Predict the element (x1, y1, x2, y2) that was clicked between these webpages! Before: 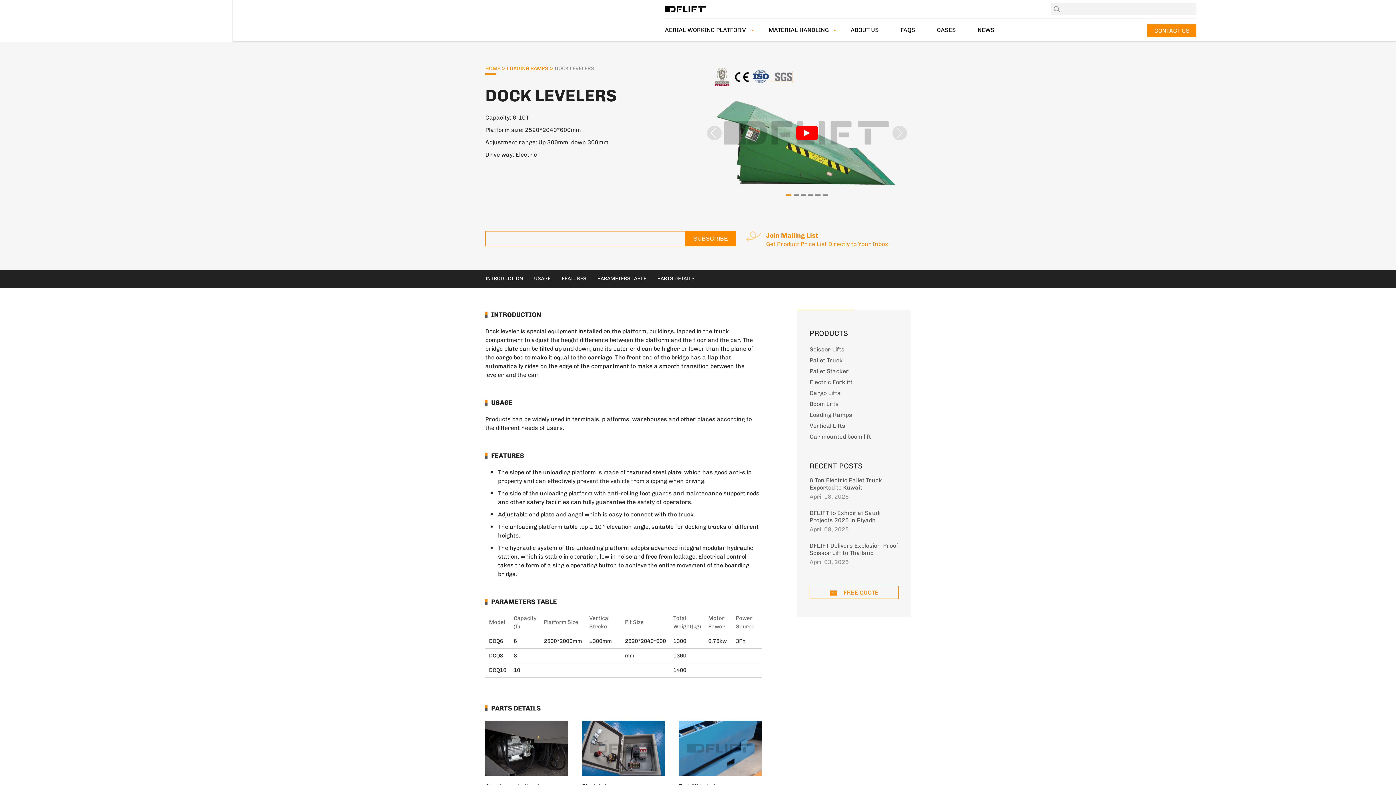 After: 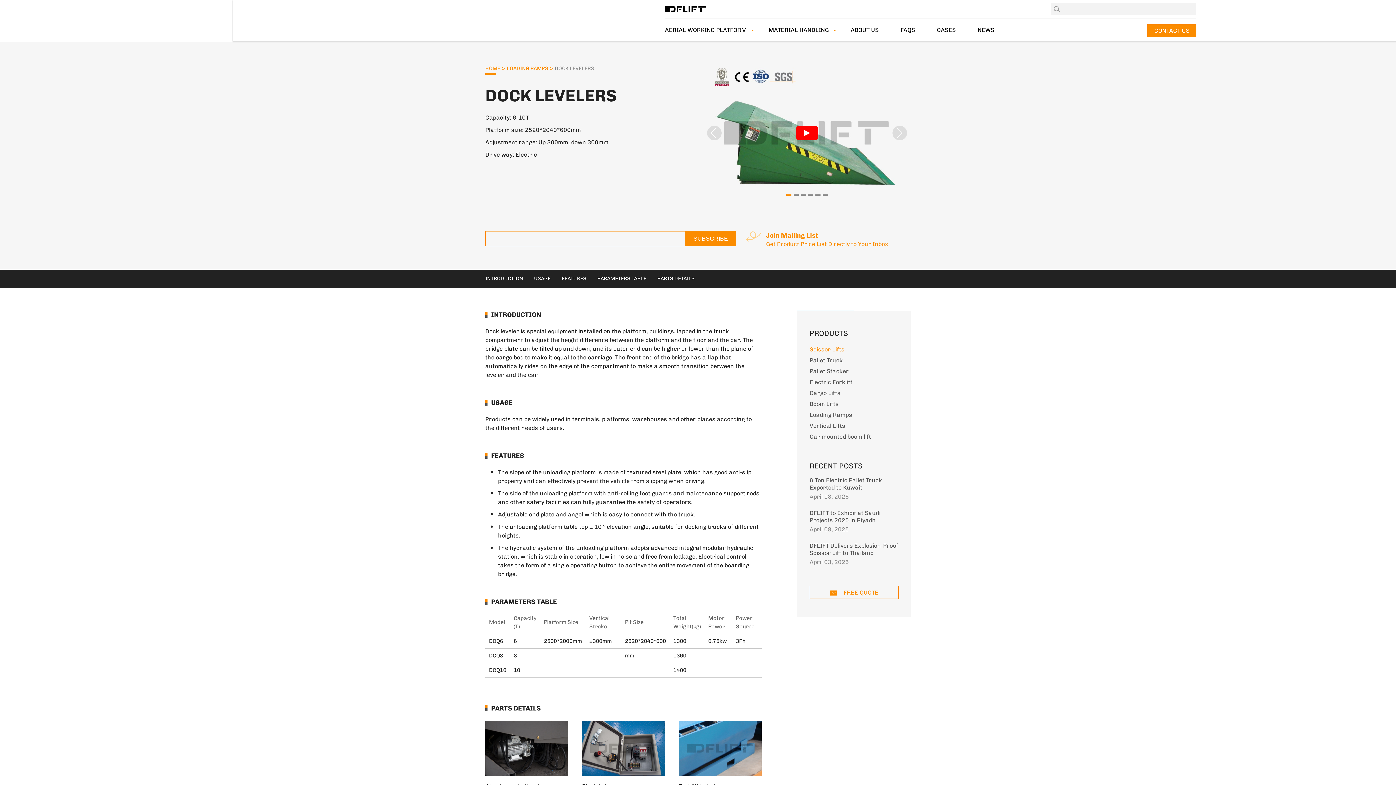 Action: bbox: (809, 346, 844, 353) label: Scissor Lifts